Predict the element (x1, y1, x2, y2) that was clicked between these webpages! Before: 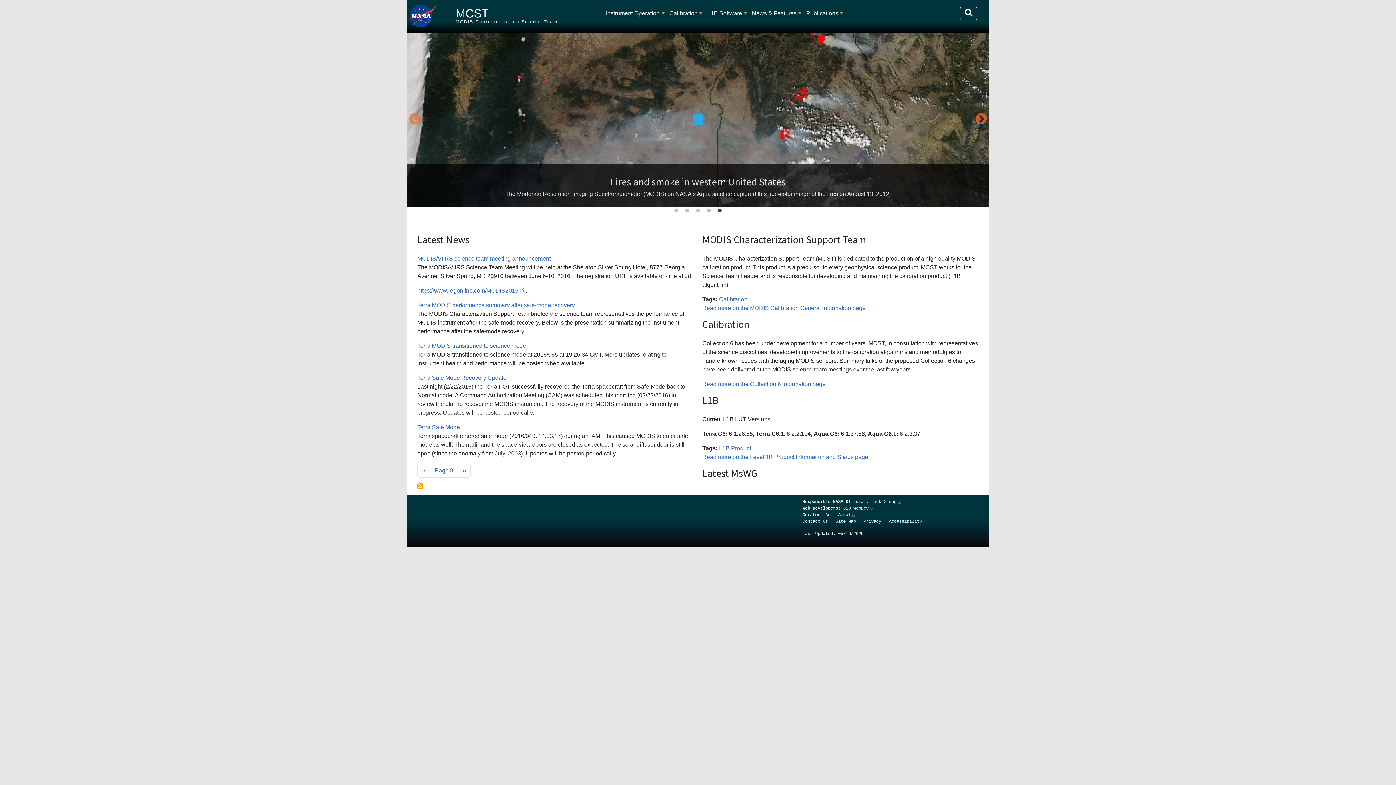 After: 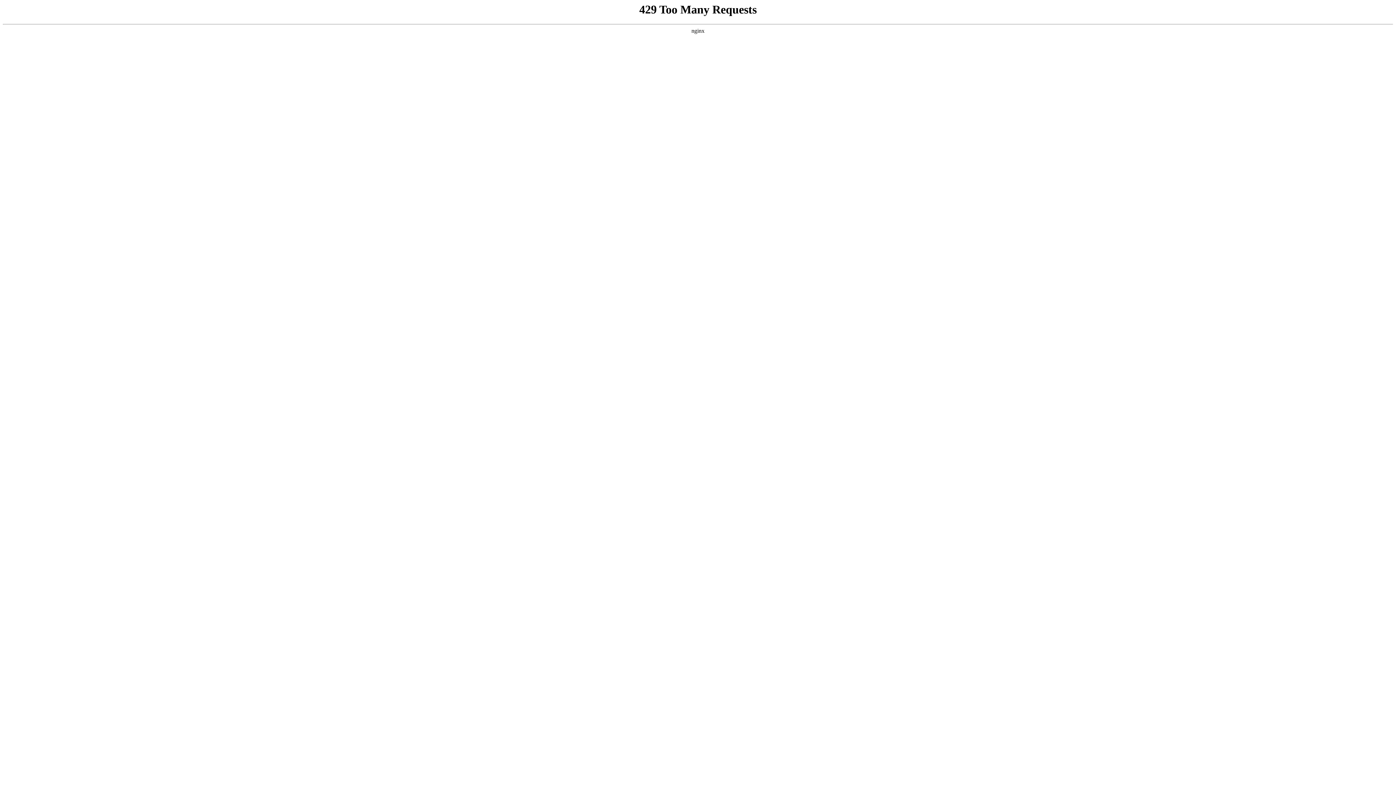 Action: bbox: (407, 12, 437, 18)